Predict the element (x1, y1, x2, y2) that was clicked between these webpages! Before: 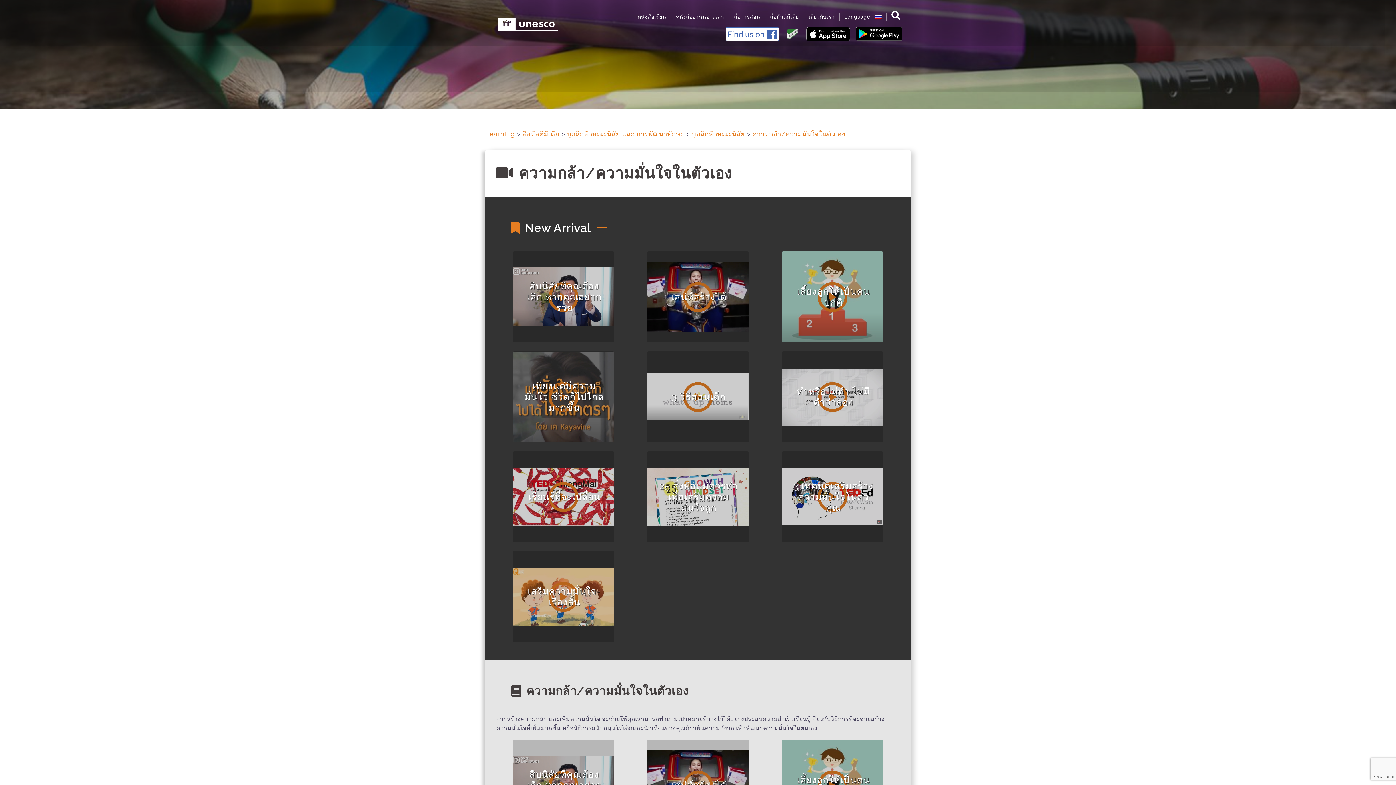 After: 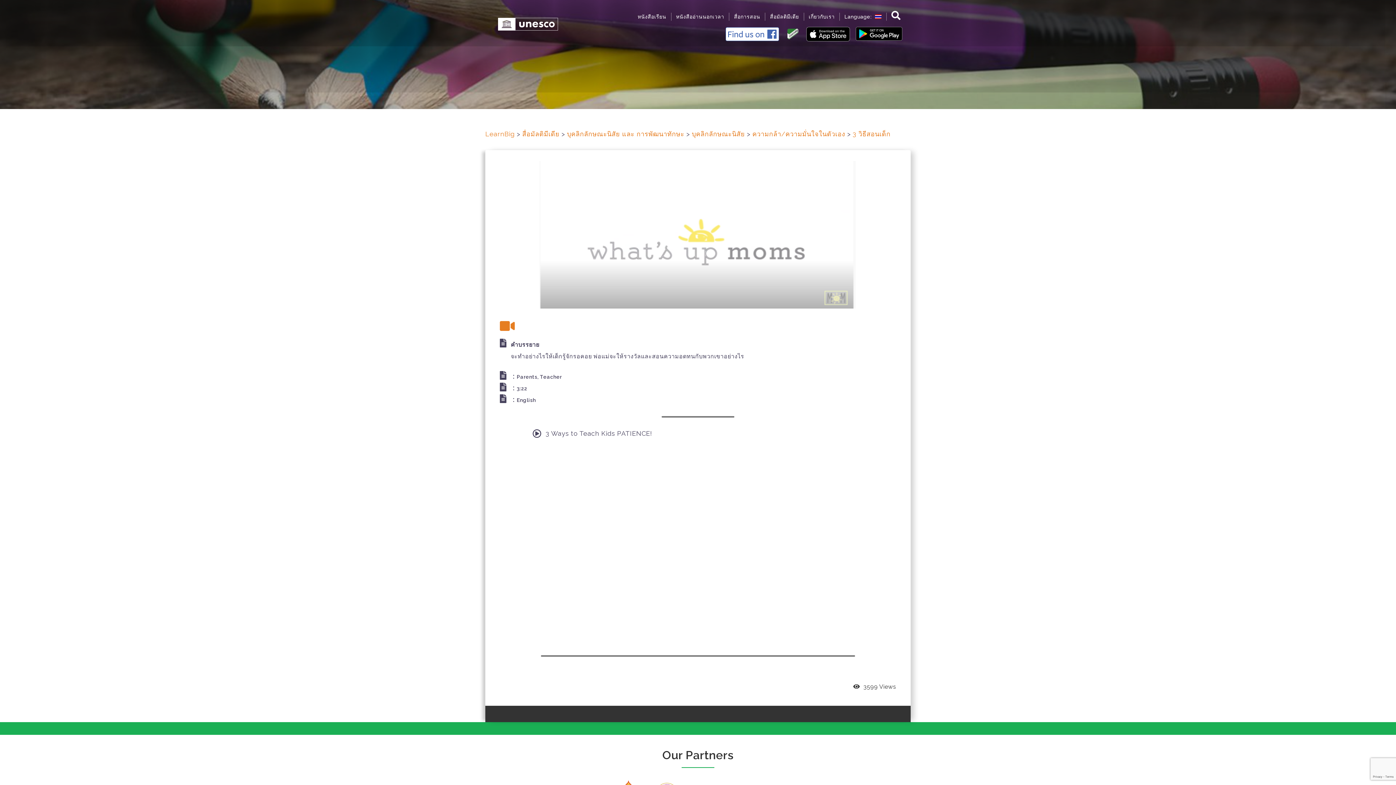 Action: label:  
3 วิธีสอนเด็ก
 
จะทำอย่างไรให้เด็กรู้จักรอคอย พ่อแม่จะให้รางวัลและสอนความอดทนกับพวกเขาอย่างไร bbox: (647, 351, 749, 442)